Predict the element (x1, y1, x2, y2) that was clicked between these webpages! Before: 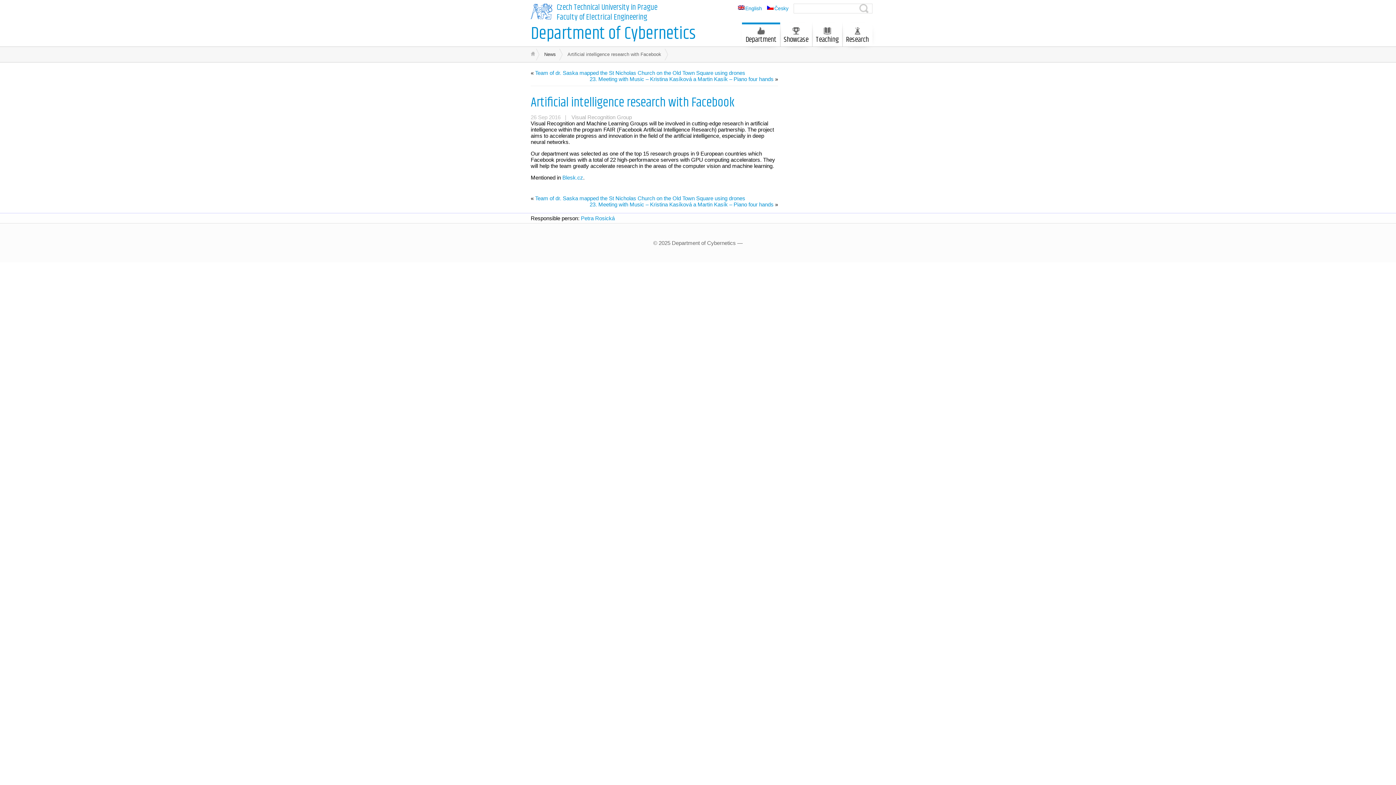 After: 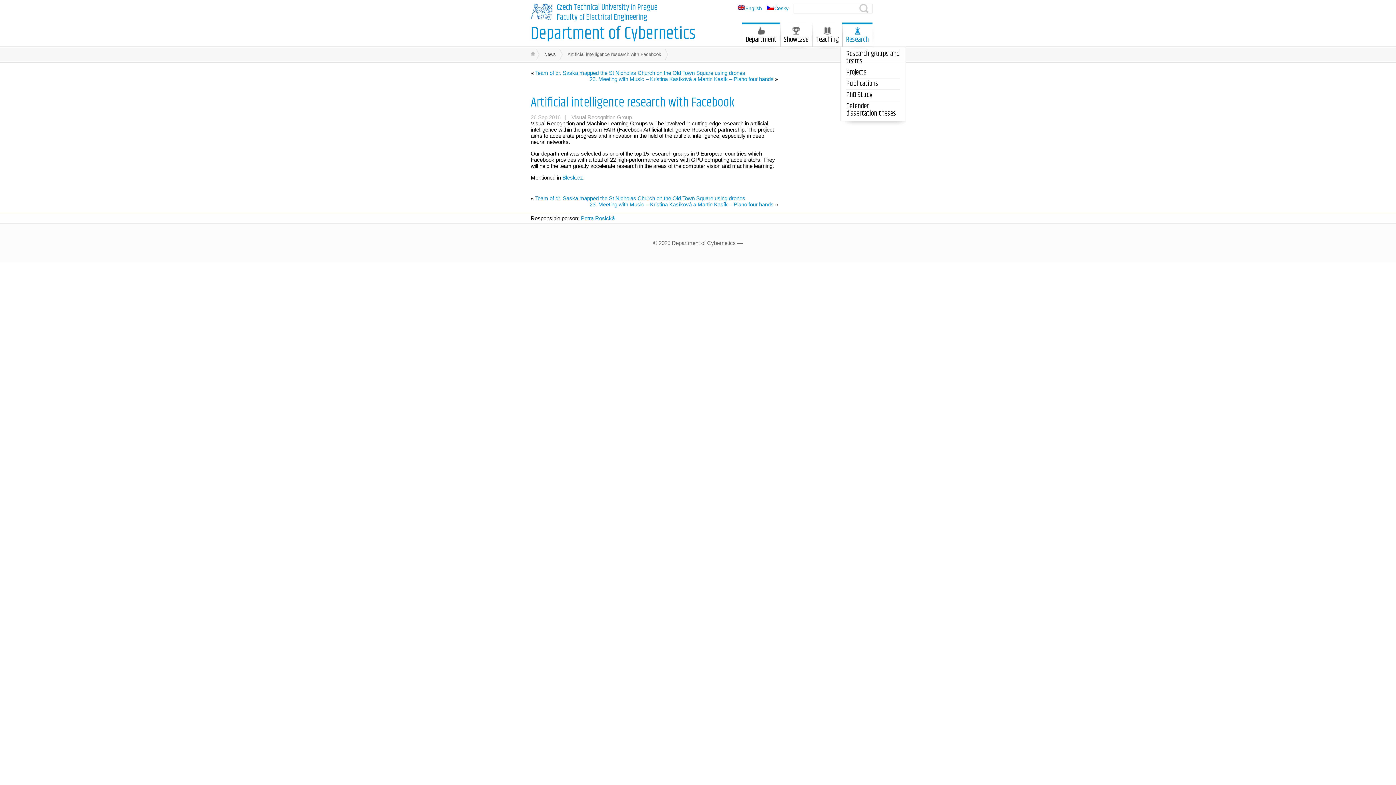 Action: label: Research bbox: (842, 24, 872, 46)